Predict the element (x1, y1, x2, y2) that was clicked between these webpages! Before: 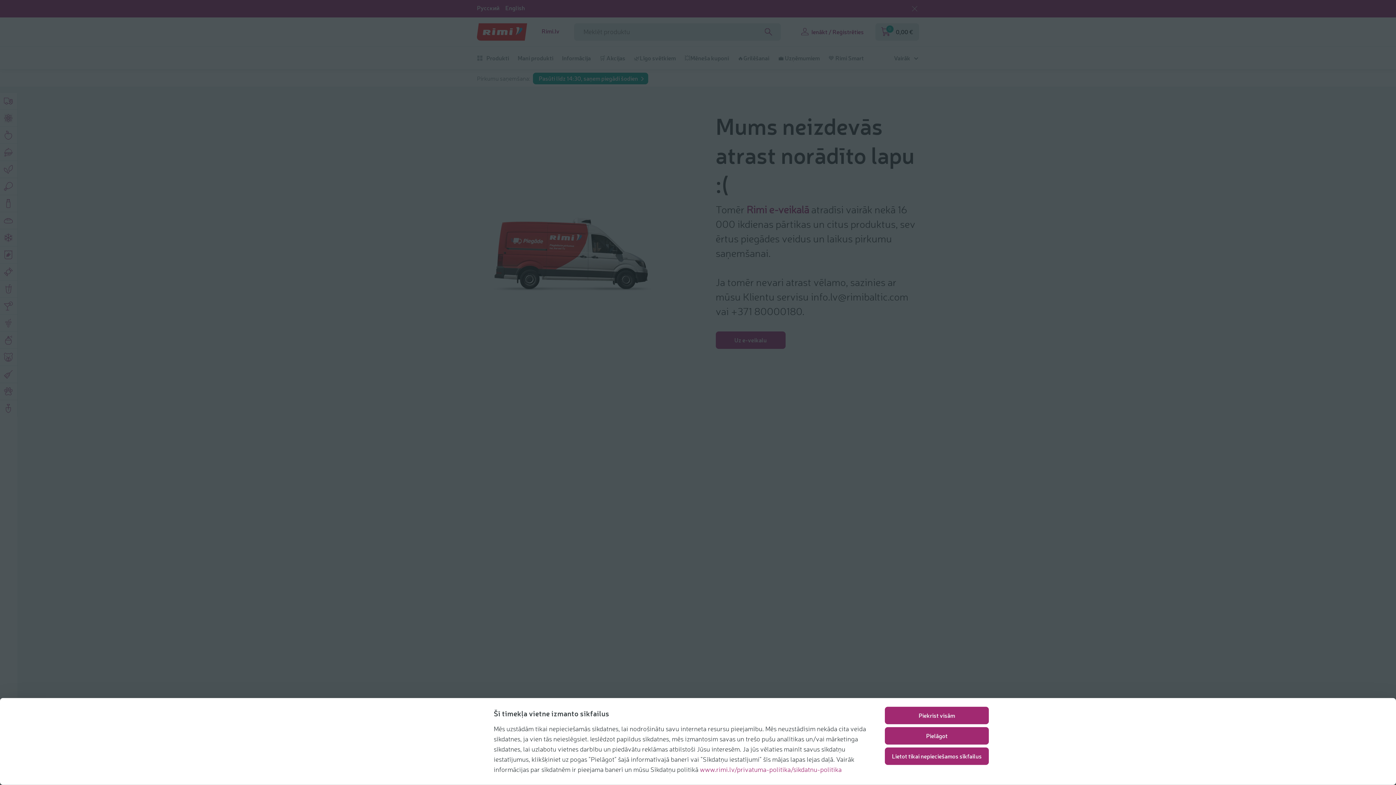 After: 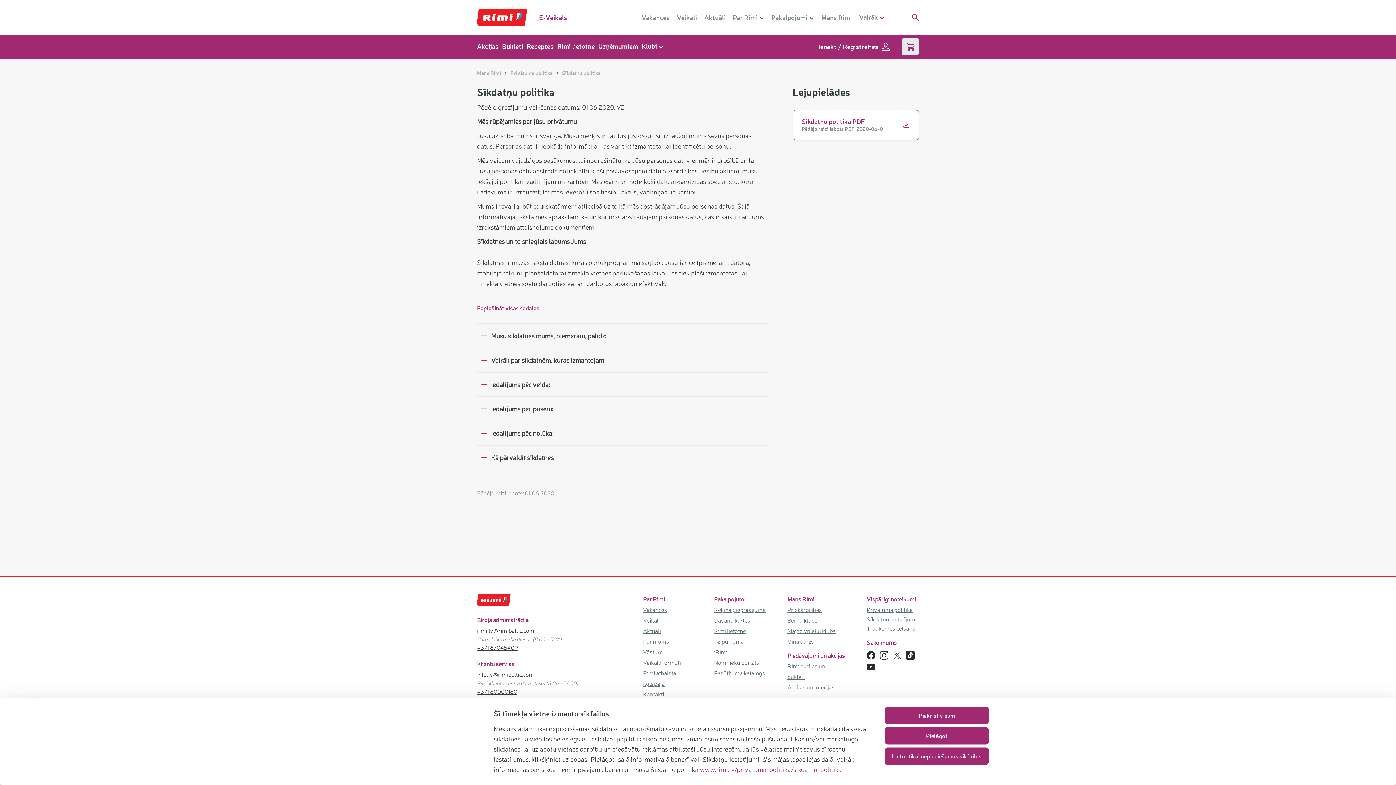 Action: label: www.rimi.lv/privatuma-politika/sikdatnu-politika bbox: (700, 765, 841, 773)